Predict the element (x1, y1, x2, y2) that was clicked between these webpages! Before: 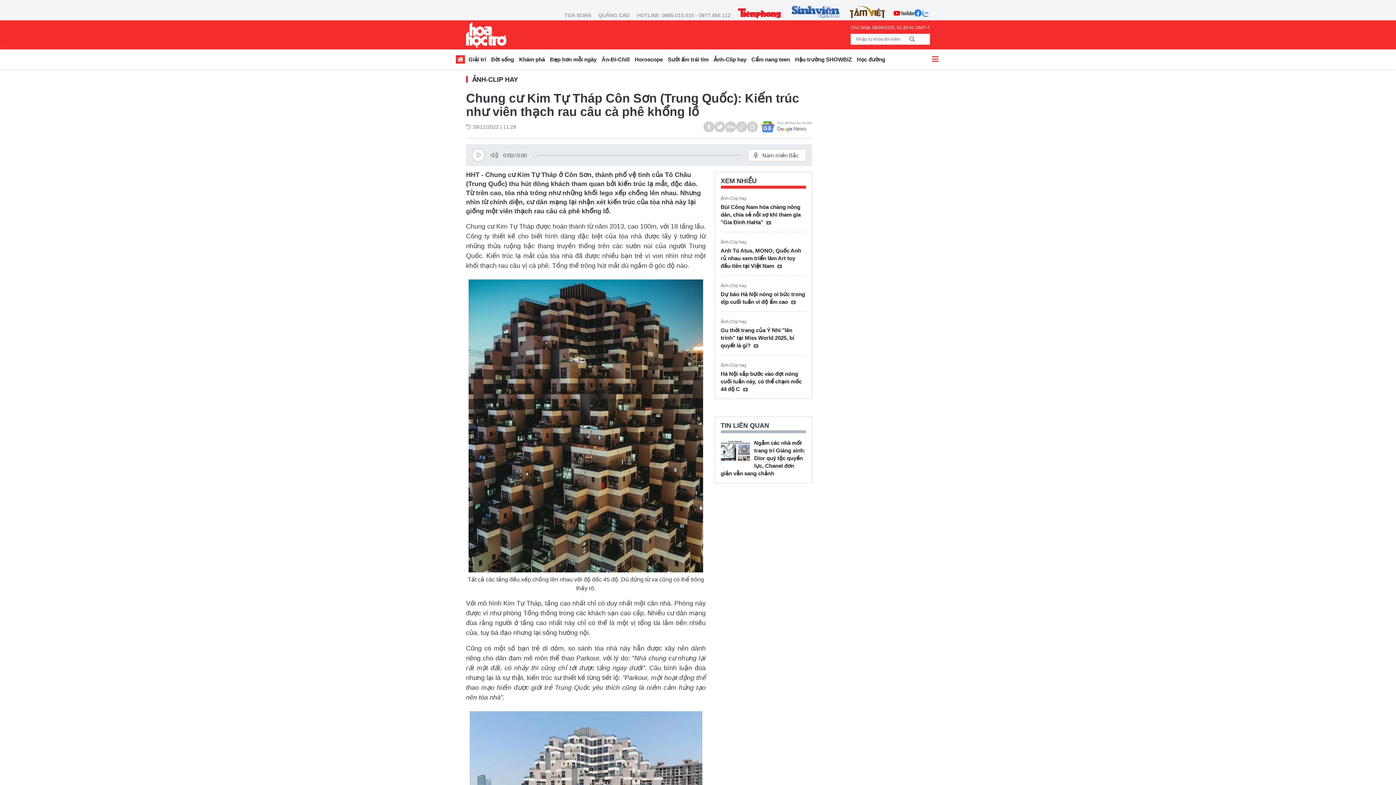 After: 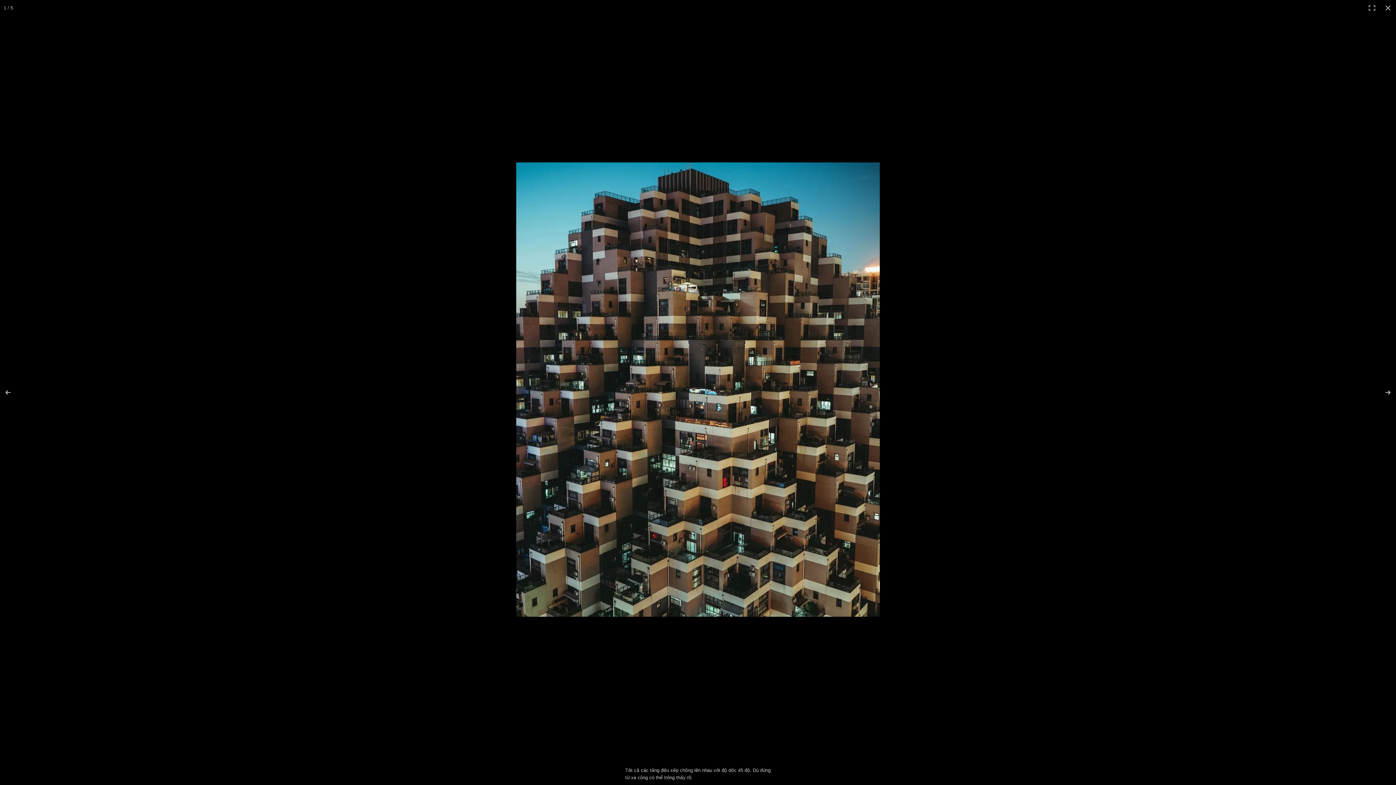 Action: bbox: (468, 422, 703, 429)